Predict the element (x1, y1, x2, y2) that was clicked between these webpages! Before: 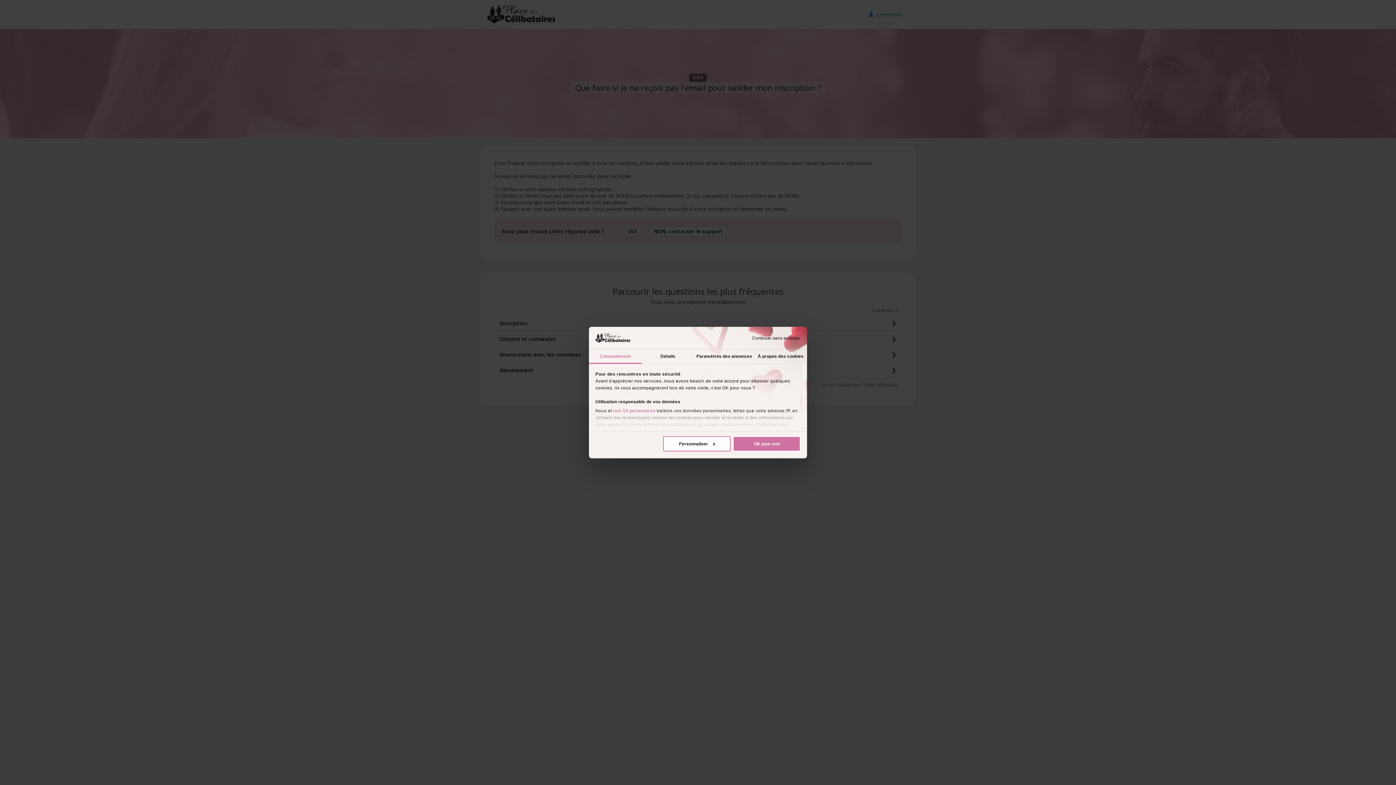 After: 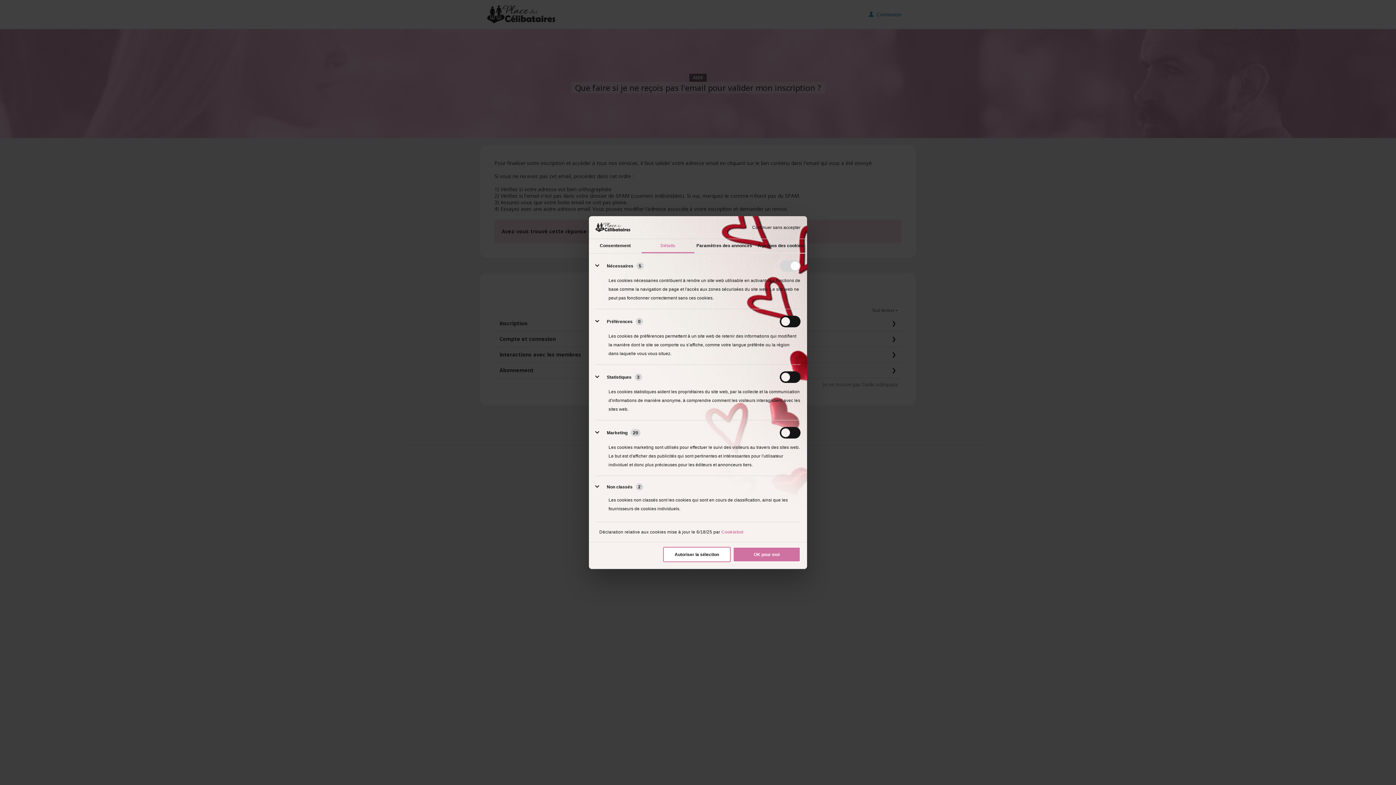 Action: label: Personnaliser bbox: (663, 436, 730, 451)